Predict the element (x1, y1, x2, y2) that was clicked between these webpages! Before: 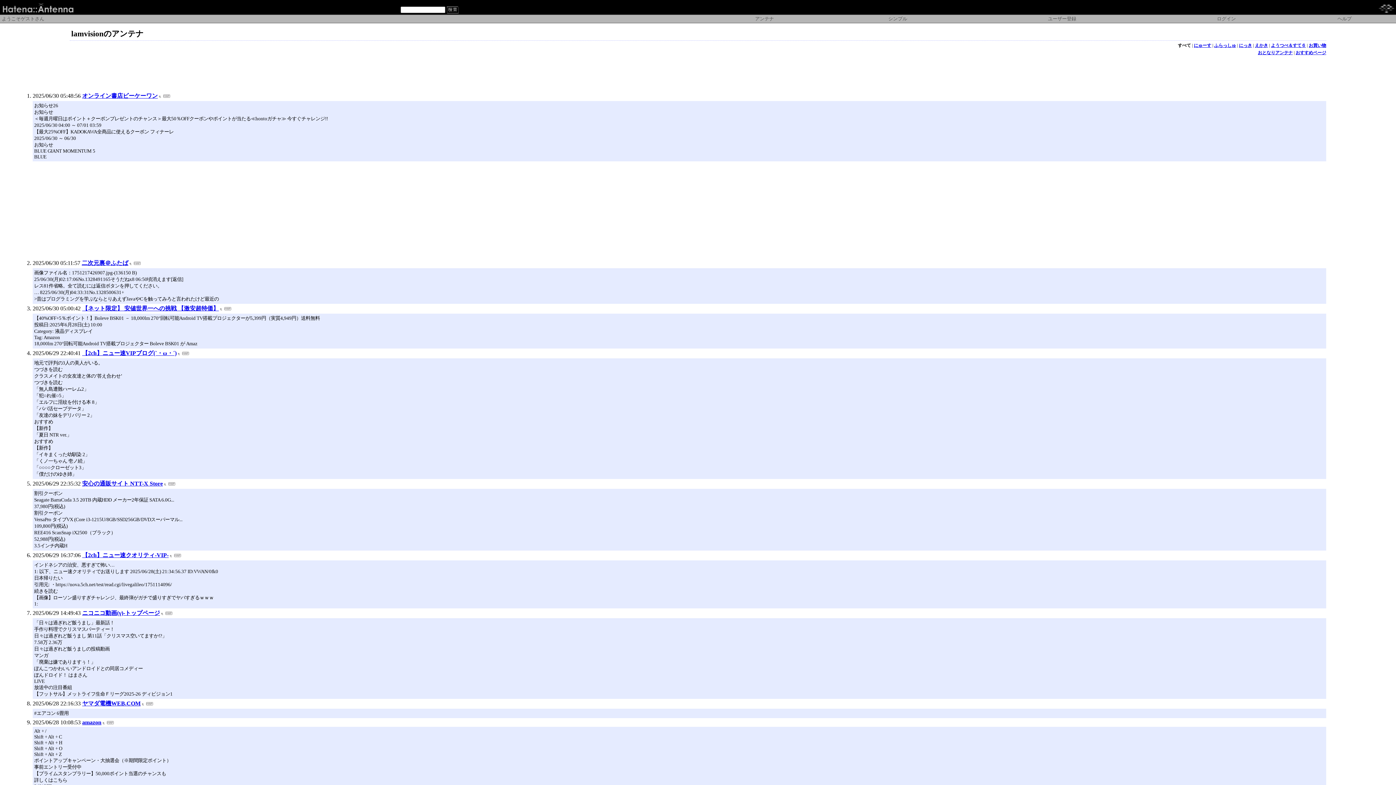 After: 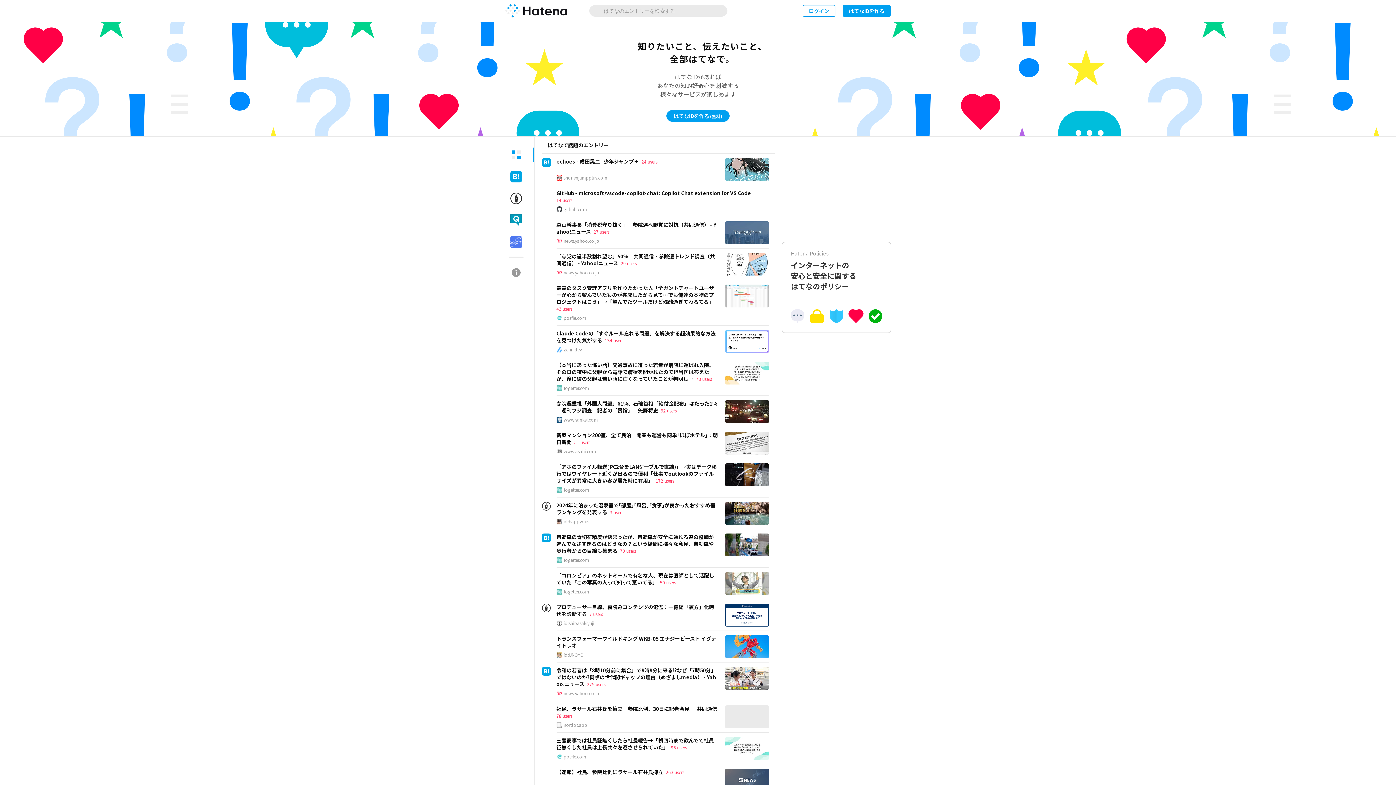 Action: bbox: (0, 9, 37, 15)